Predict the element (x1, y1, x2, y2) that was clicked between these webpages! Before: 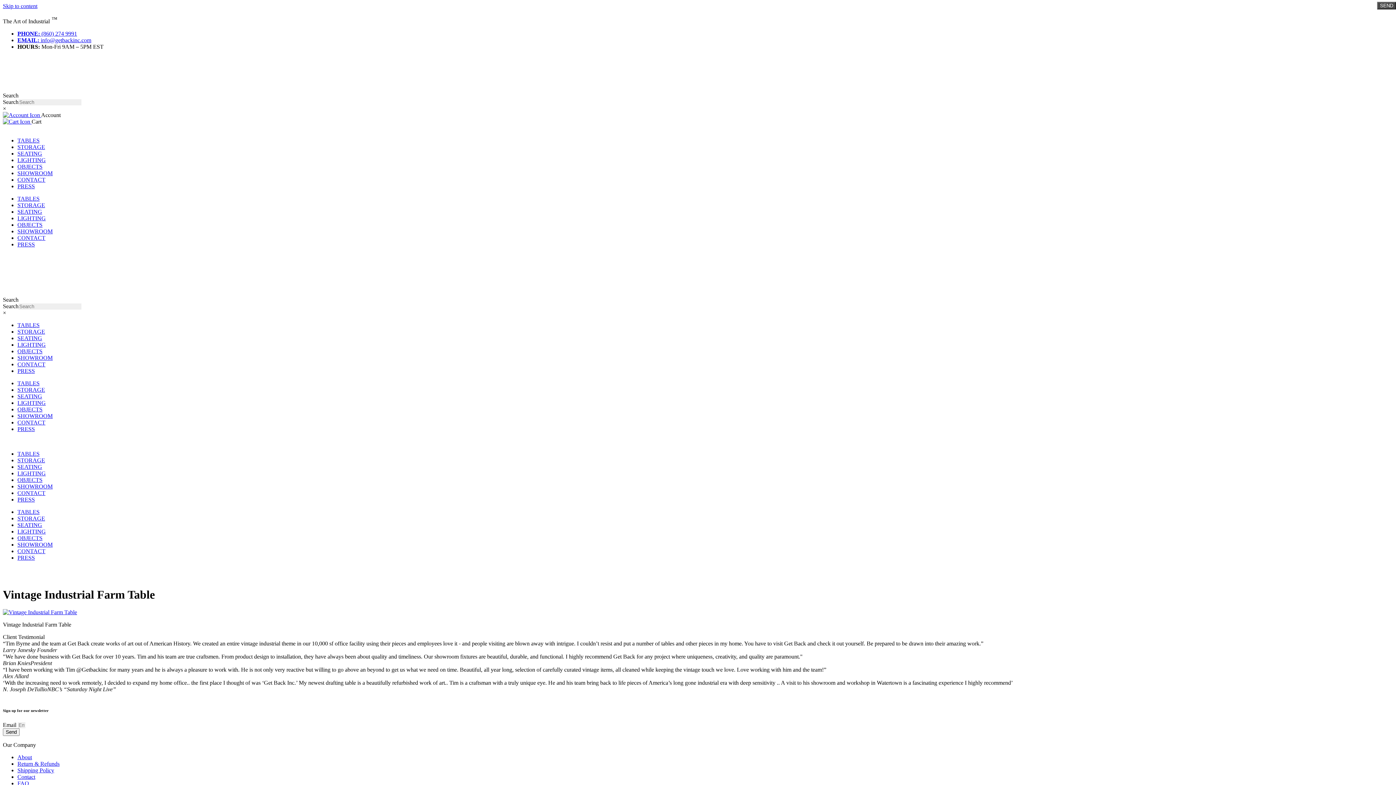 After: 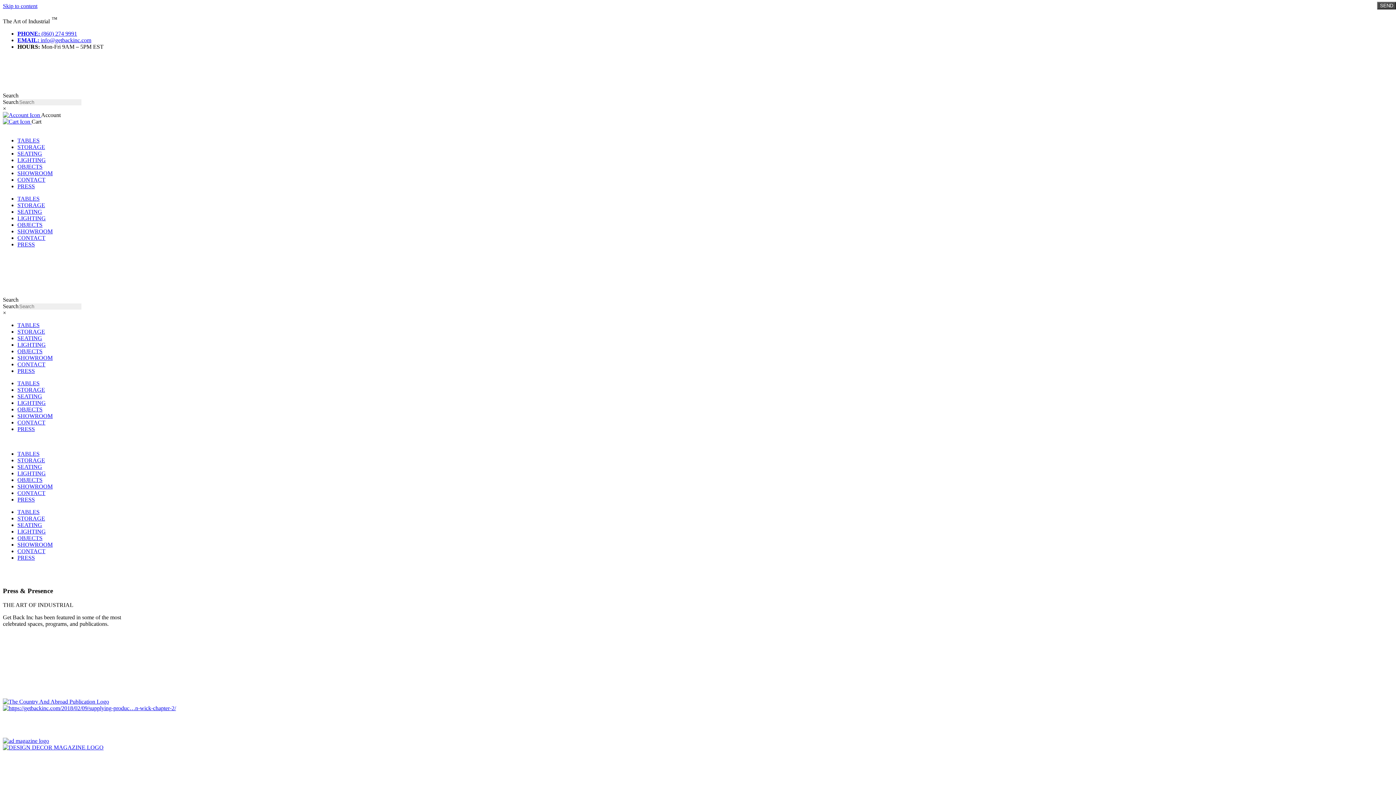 Action: label: PRESS bbox: (17, 368, 34, 374)